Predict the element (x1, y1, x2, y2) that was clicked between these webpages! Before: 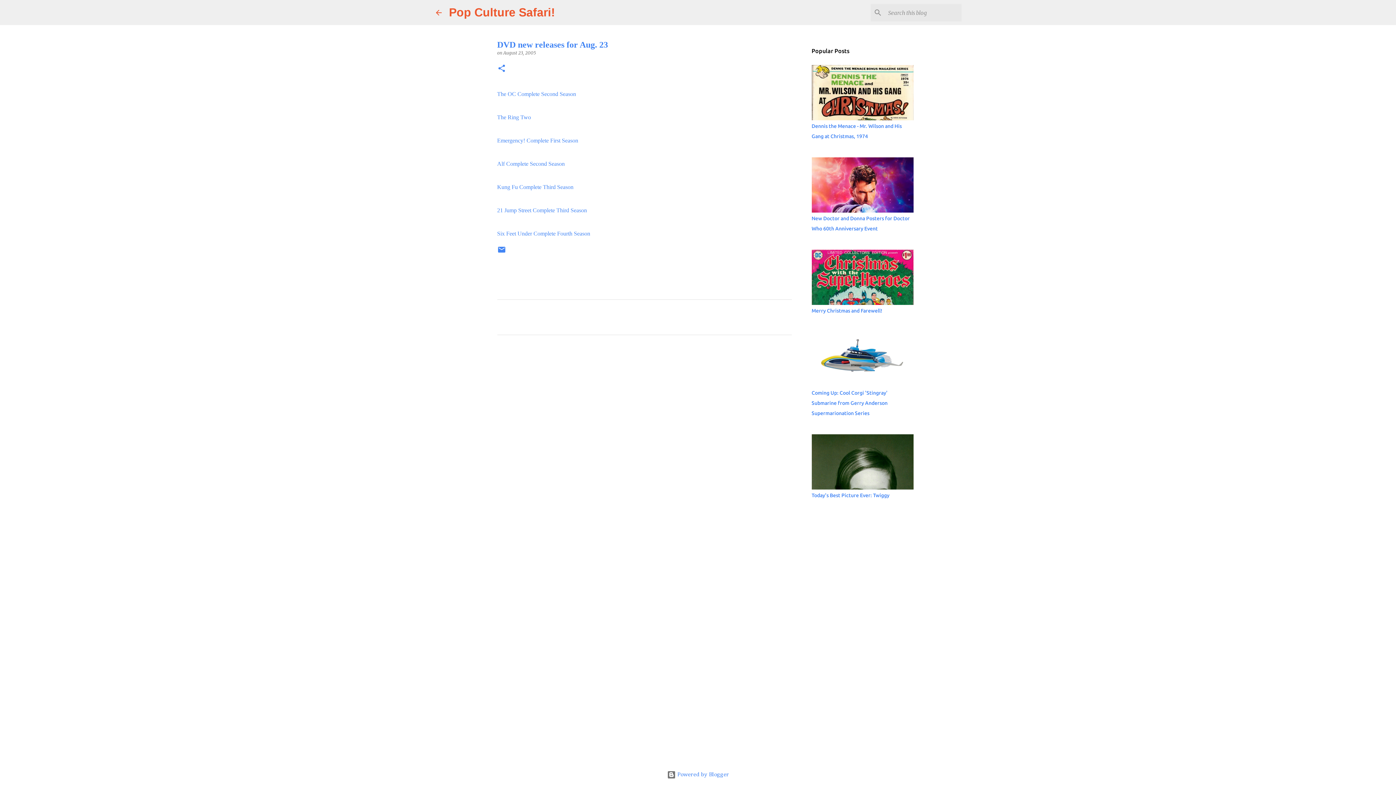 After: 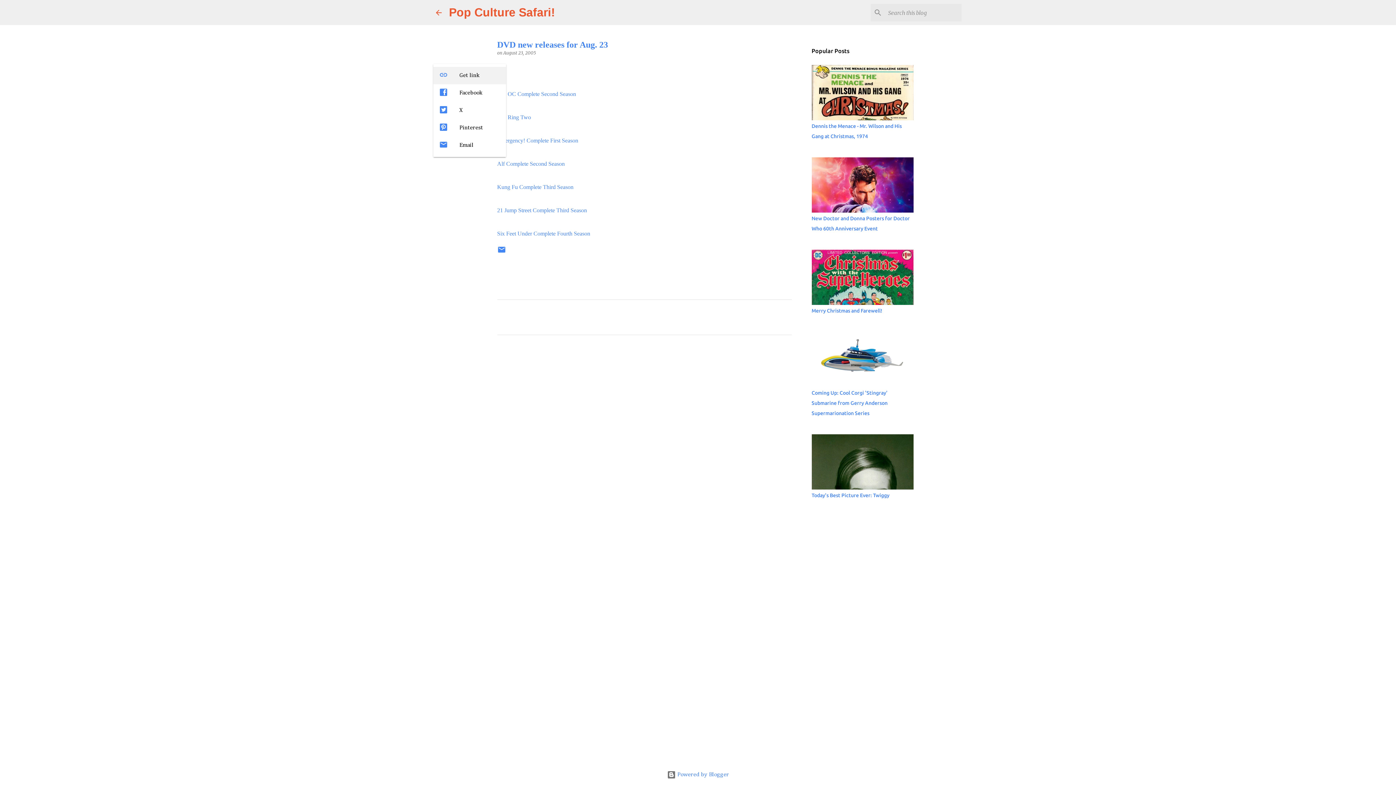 Action: bbox: (497, 64, 506, 73) label: Share